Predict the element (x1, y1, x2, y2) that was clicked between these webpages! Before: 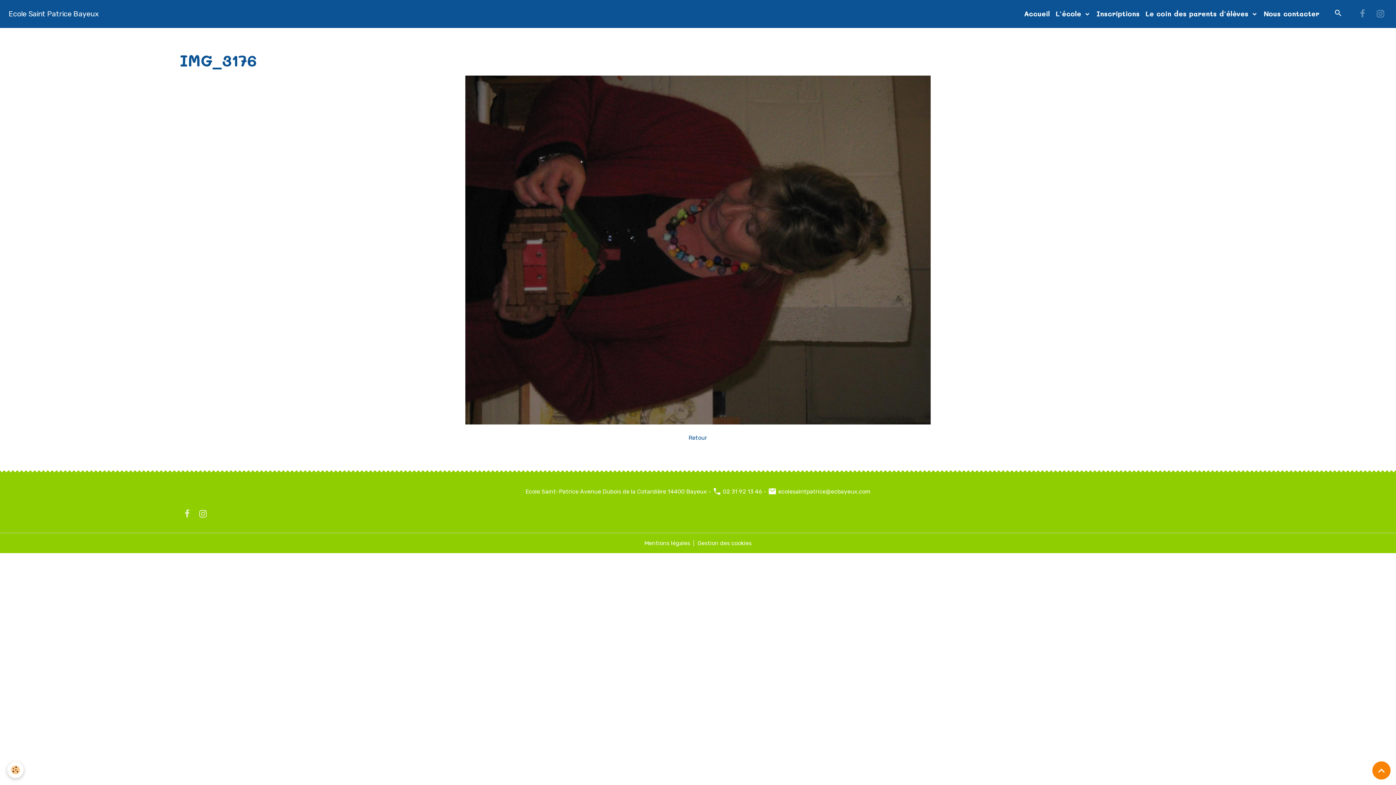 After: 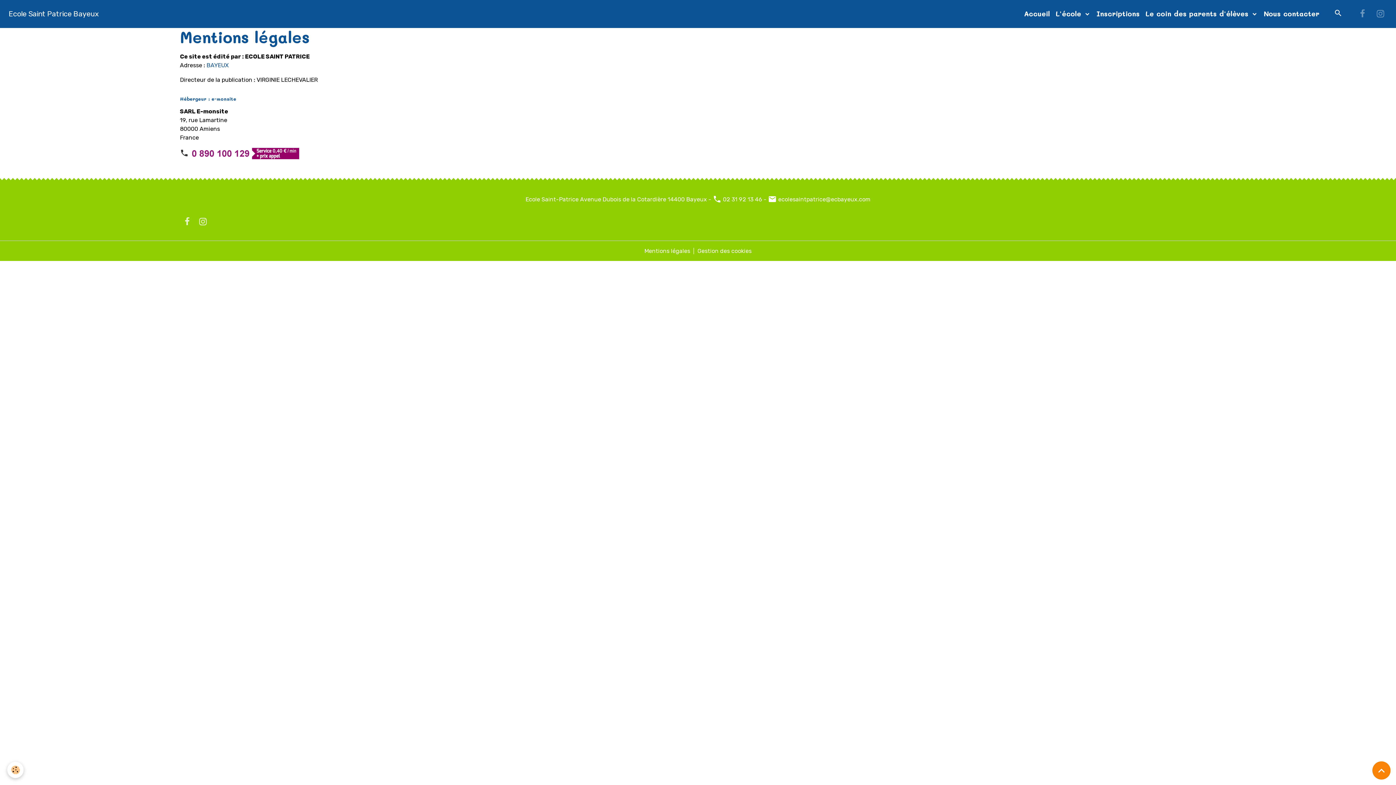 Action: bbox: (644, 539, 690, 546) label: Mentions légales